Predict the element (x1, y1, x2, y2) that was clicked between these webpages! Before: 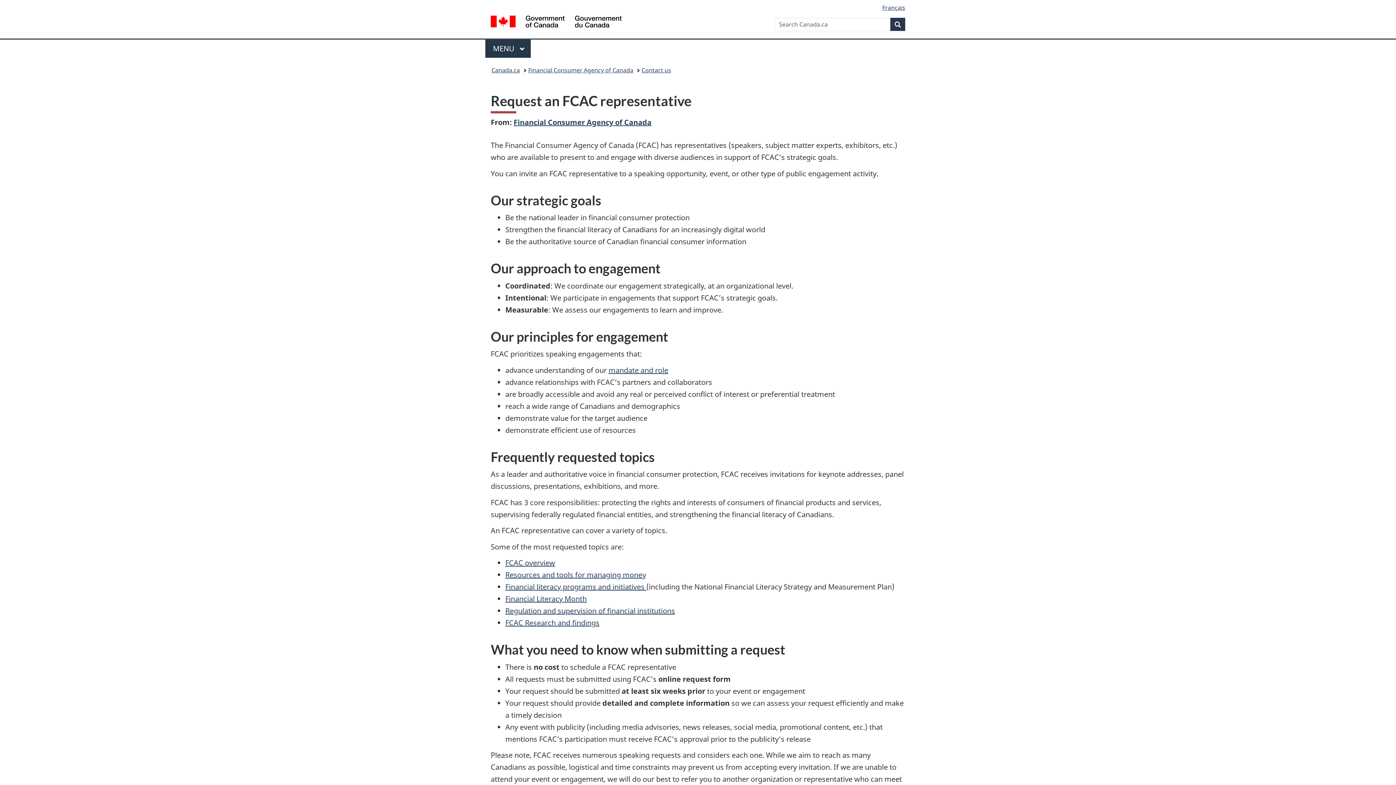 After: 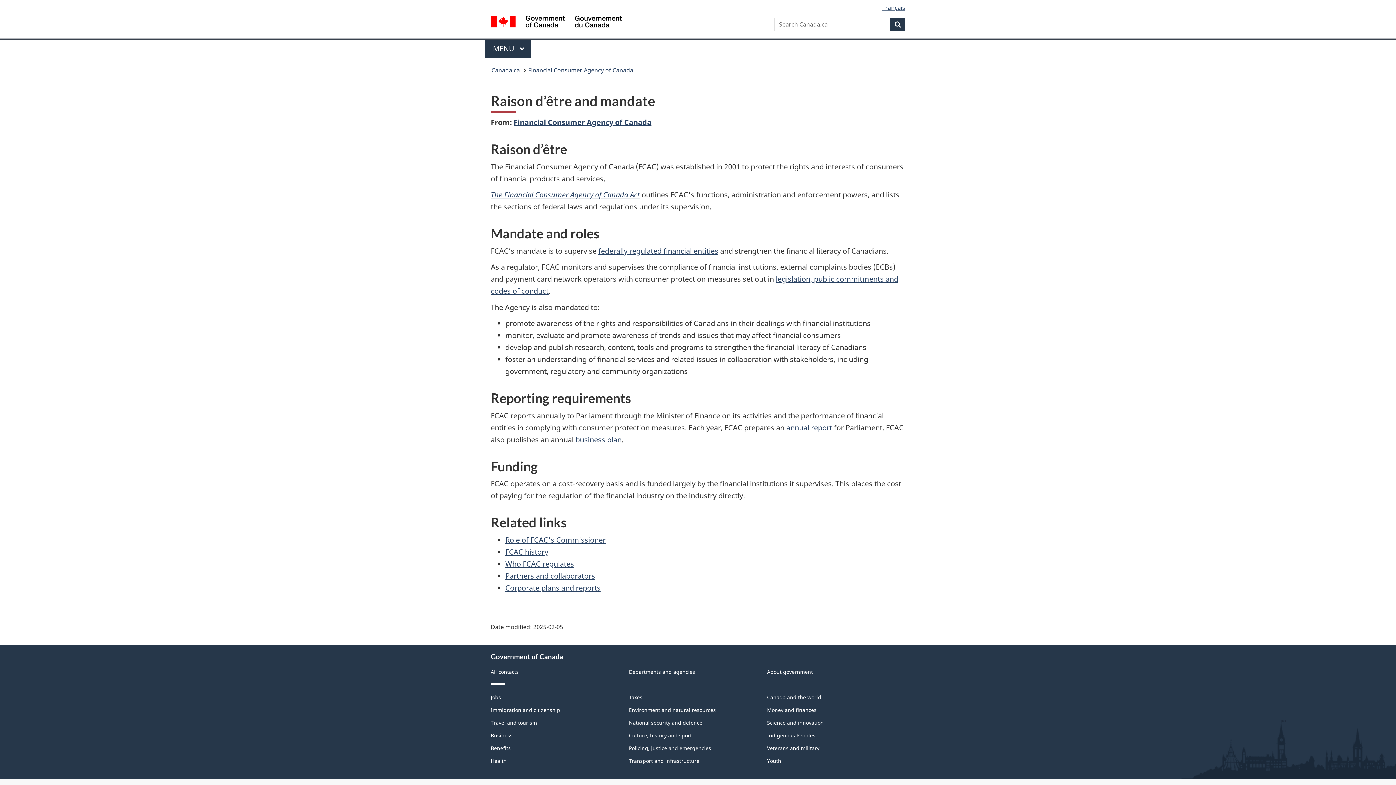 Action: label: mandate and role bbox: (608, 365, 668, 375)